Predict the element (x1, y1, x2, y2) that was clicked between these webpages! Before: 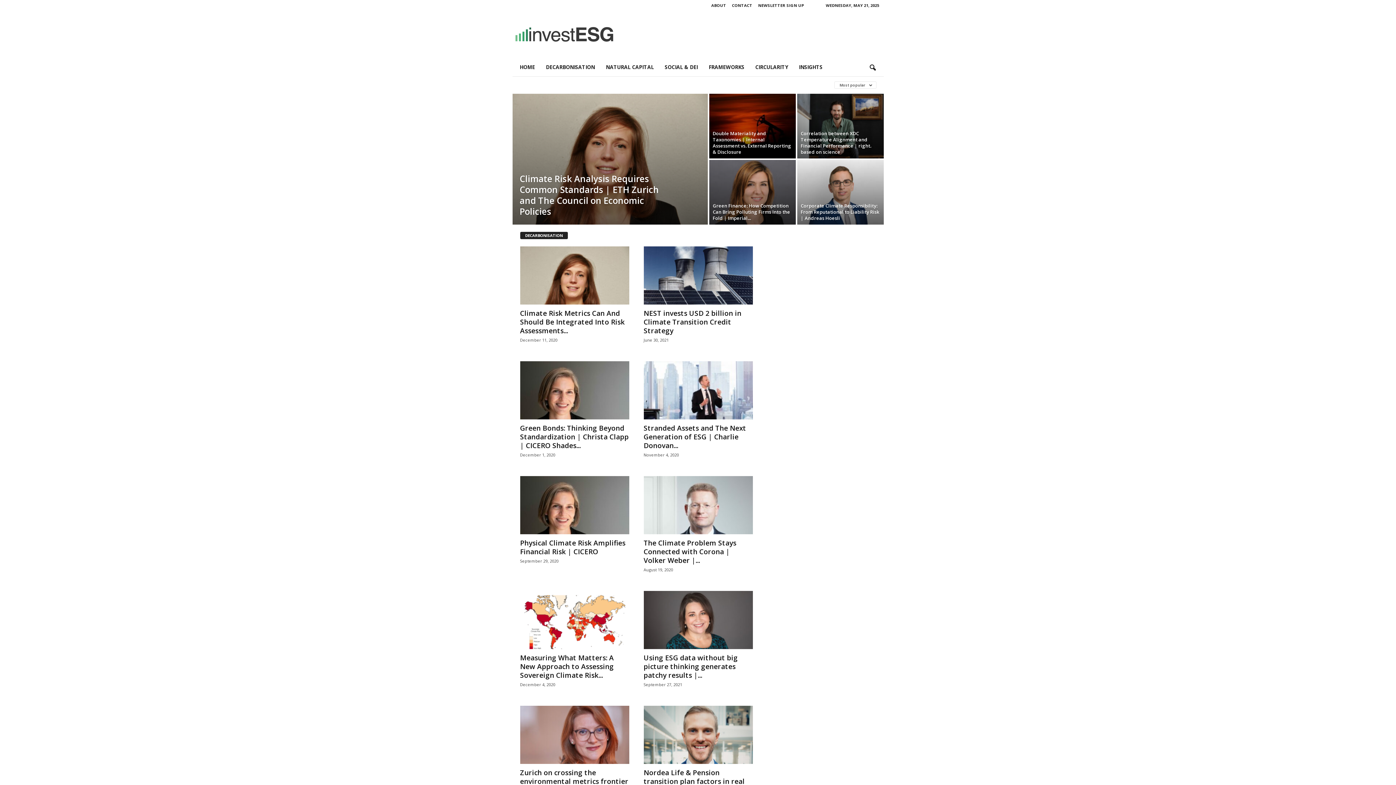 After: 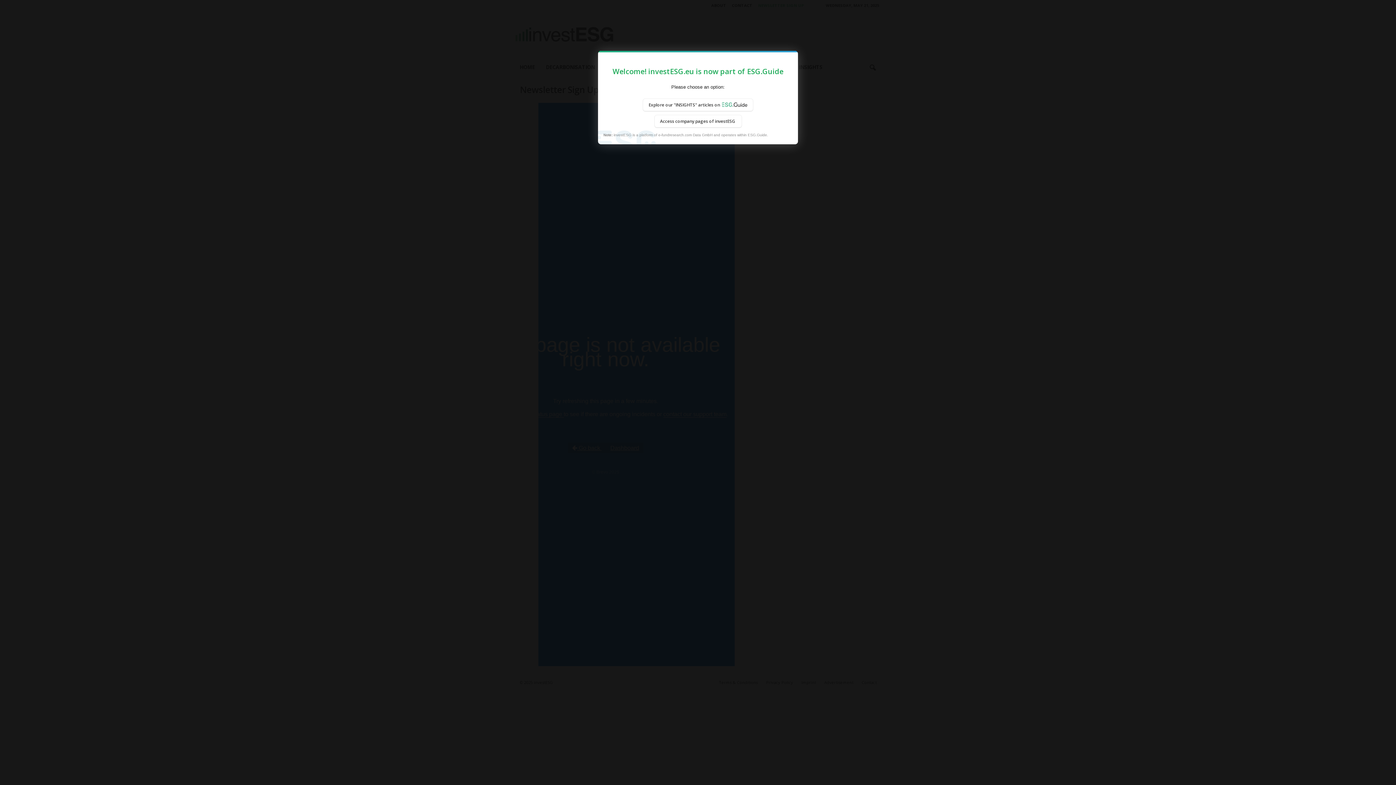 Action: label: NEWSLETTER SIGN UP bbox: (758, 2, 804, 8)